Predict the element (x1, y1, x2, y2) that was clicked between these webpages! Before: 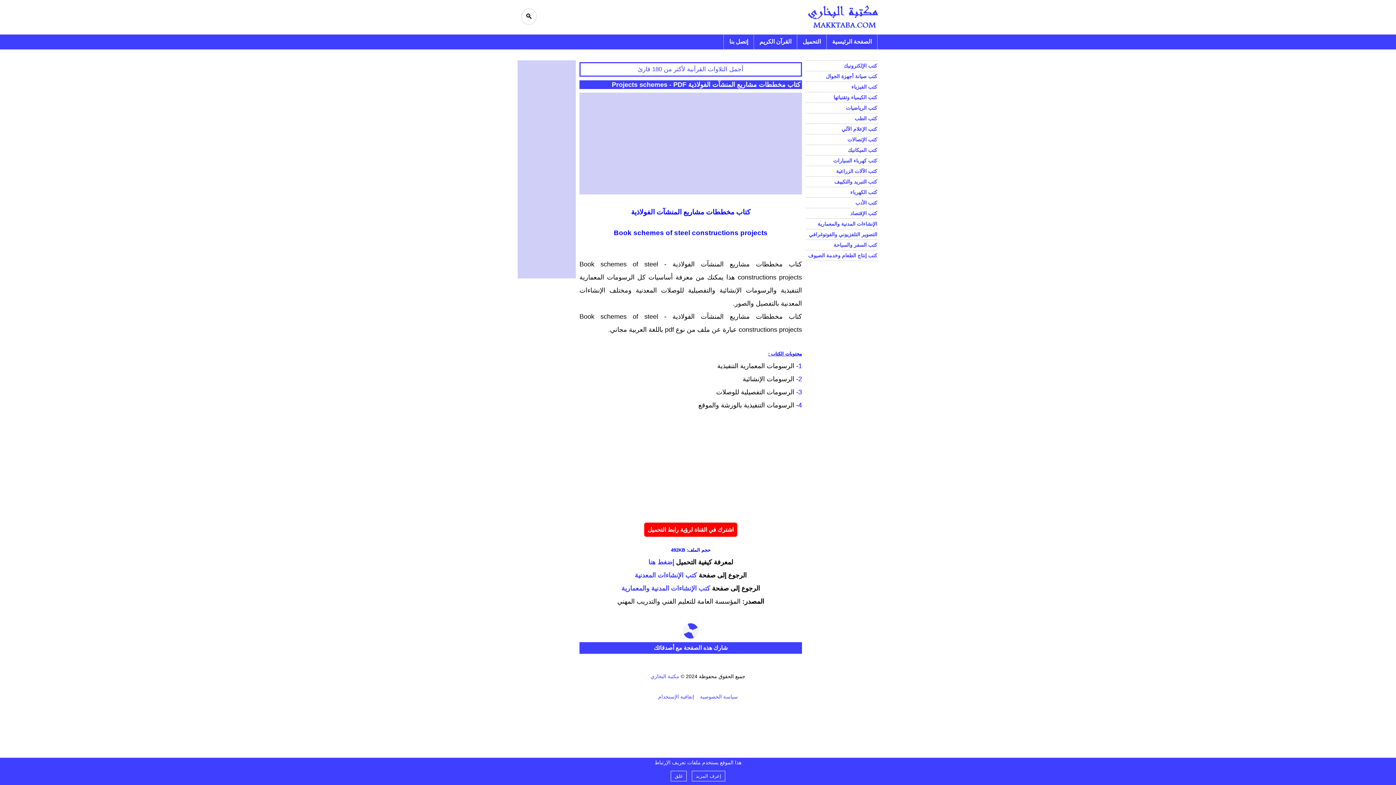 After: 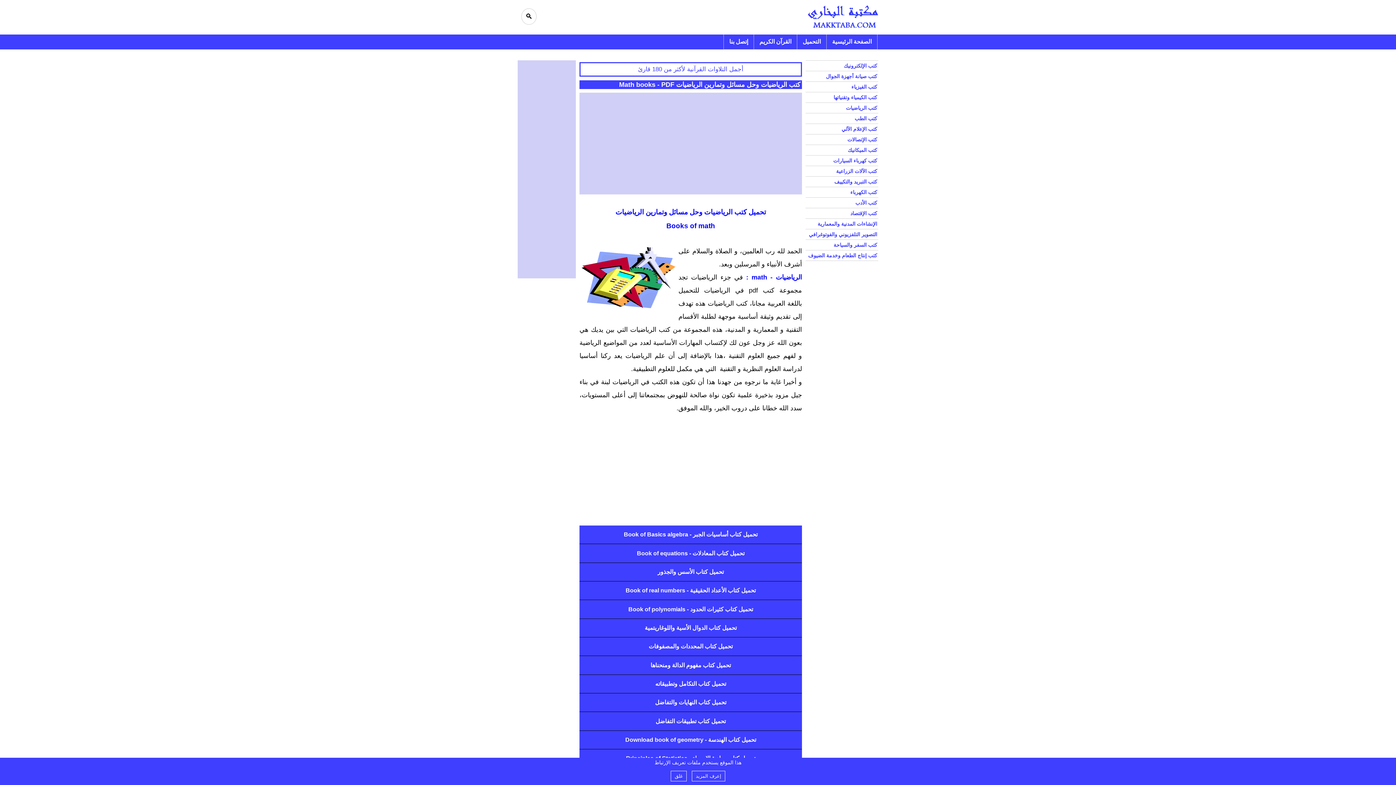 Action: bbox: (805, 102, 878, 113) label: كتب الرياضيات